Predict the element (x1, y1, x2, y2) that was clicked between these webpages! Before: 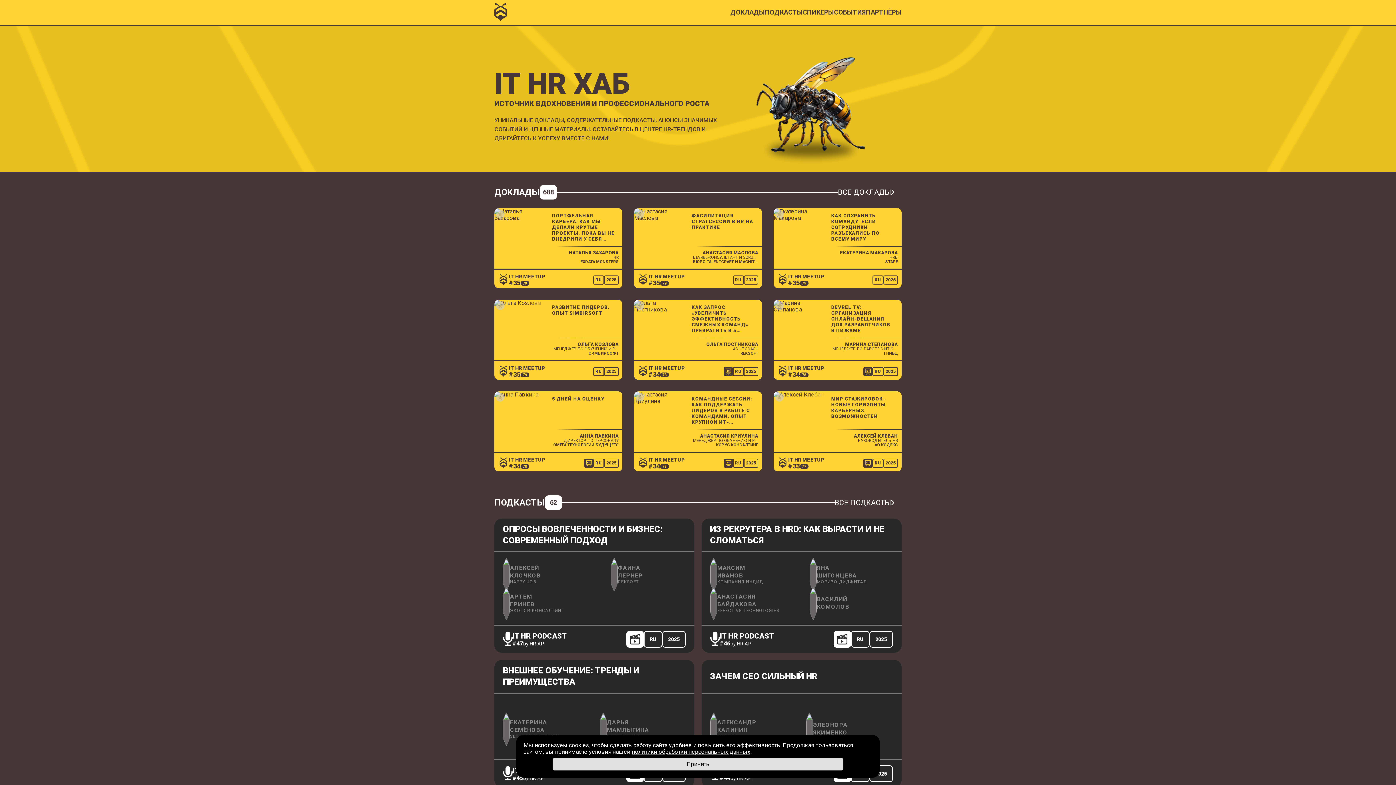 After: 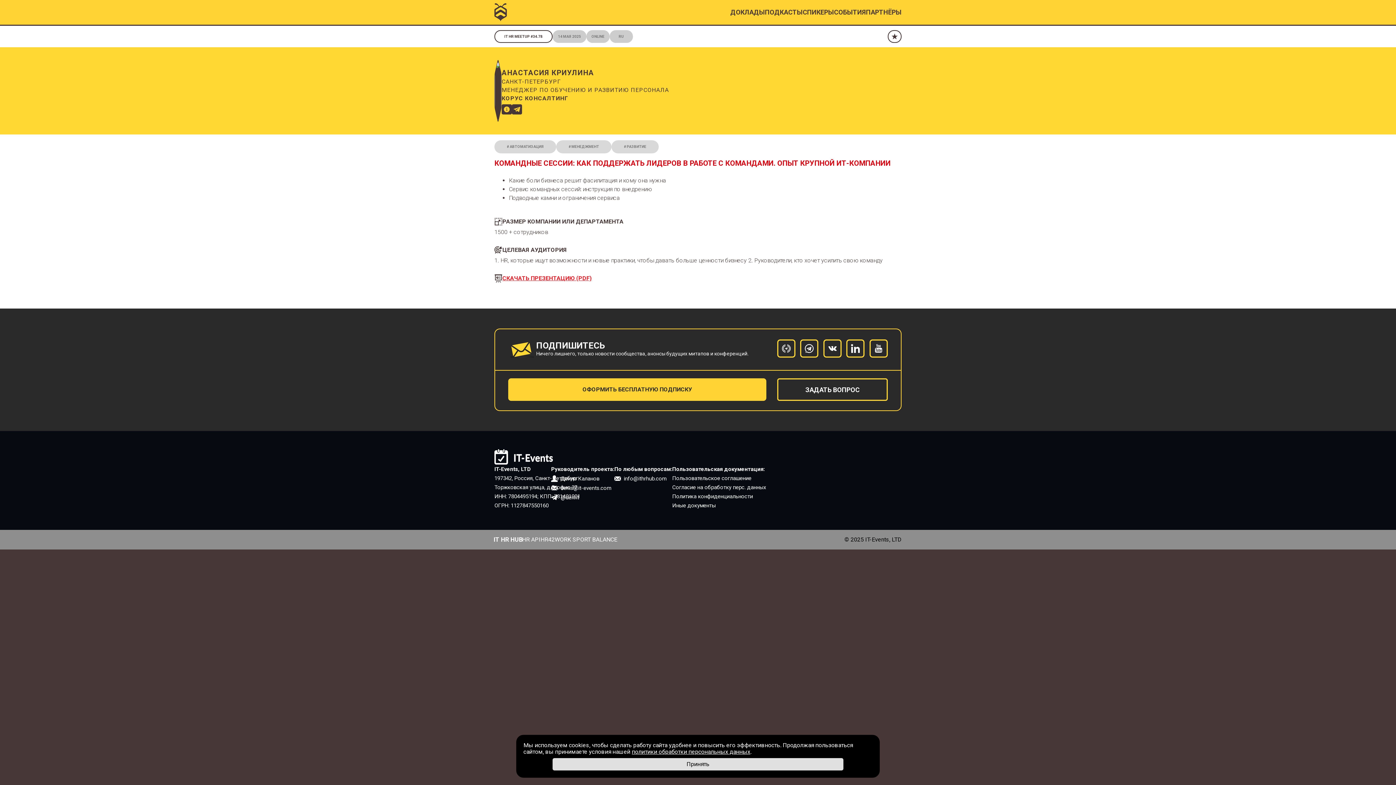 Action: label: КОМАНДНЫЕ СЕССИИ: КАК ПОДДЕРЖАТЬ ЛИДЕРОВ В РАБОТЕ С КОМАНДАМИ. ОПЫТ КРУПНОЙ ИТ-КОМПАНИИ
АНАСТАСИЯ КРИУЛИНА
МЕНЕДЖЕР ПО ОБУЧЕНИЮ И РАЗВИТИЮ ПЕРСОНАЛА
КОРУС КОНСАЛТИНГ
IT HR MEETUP
#34
78
RU
2025 bbox: (634, 391, 762, 471)